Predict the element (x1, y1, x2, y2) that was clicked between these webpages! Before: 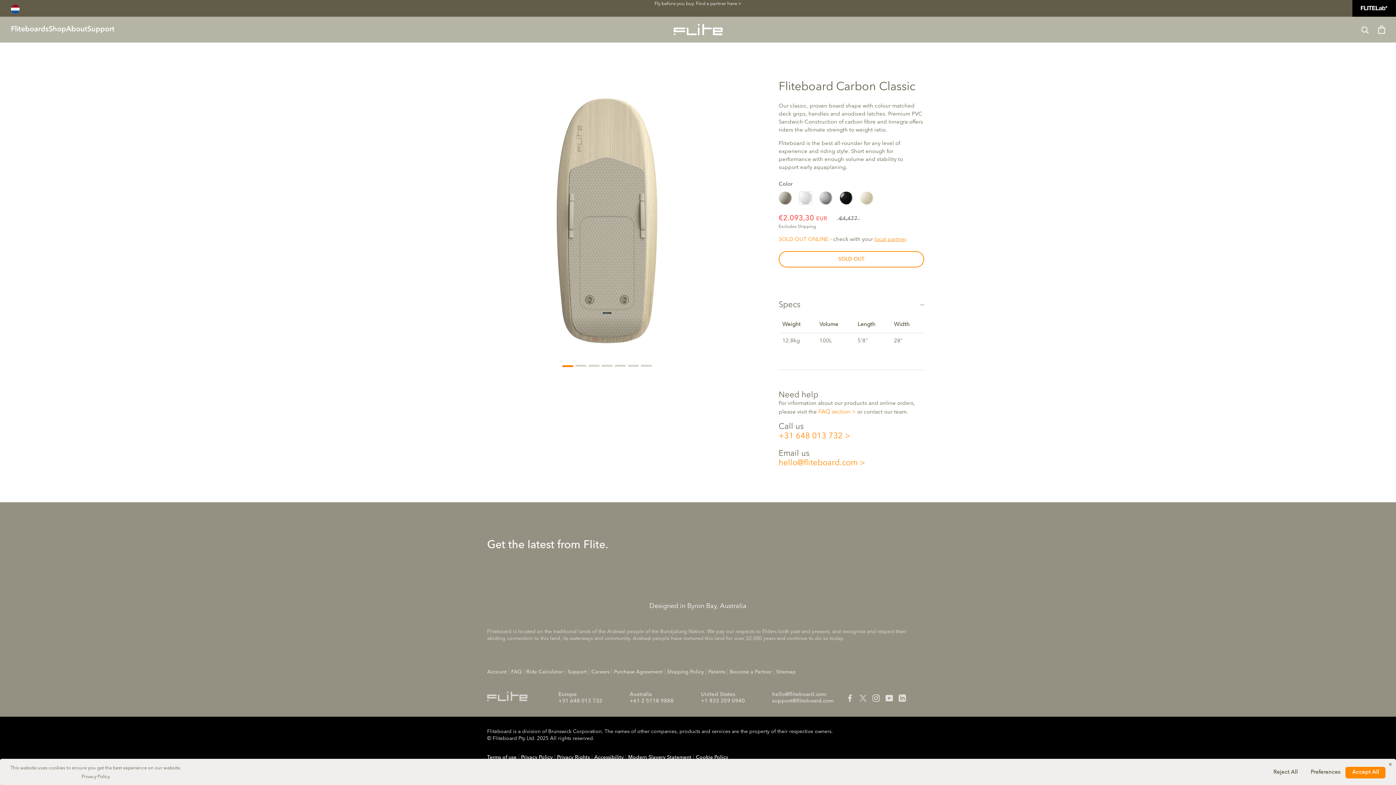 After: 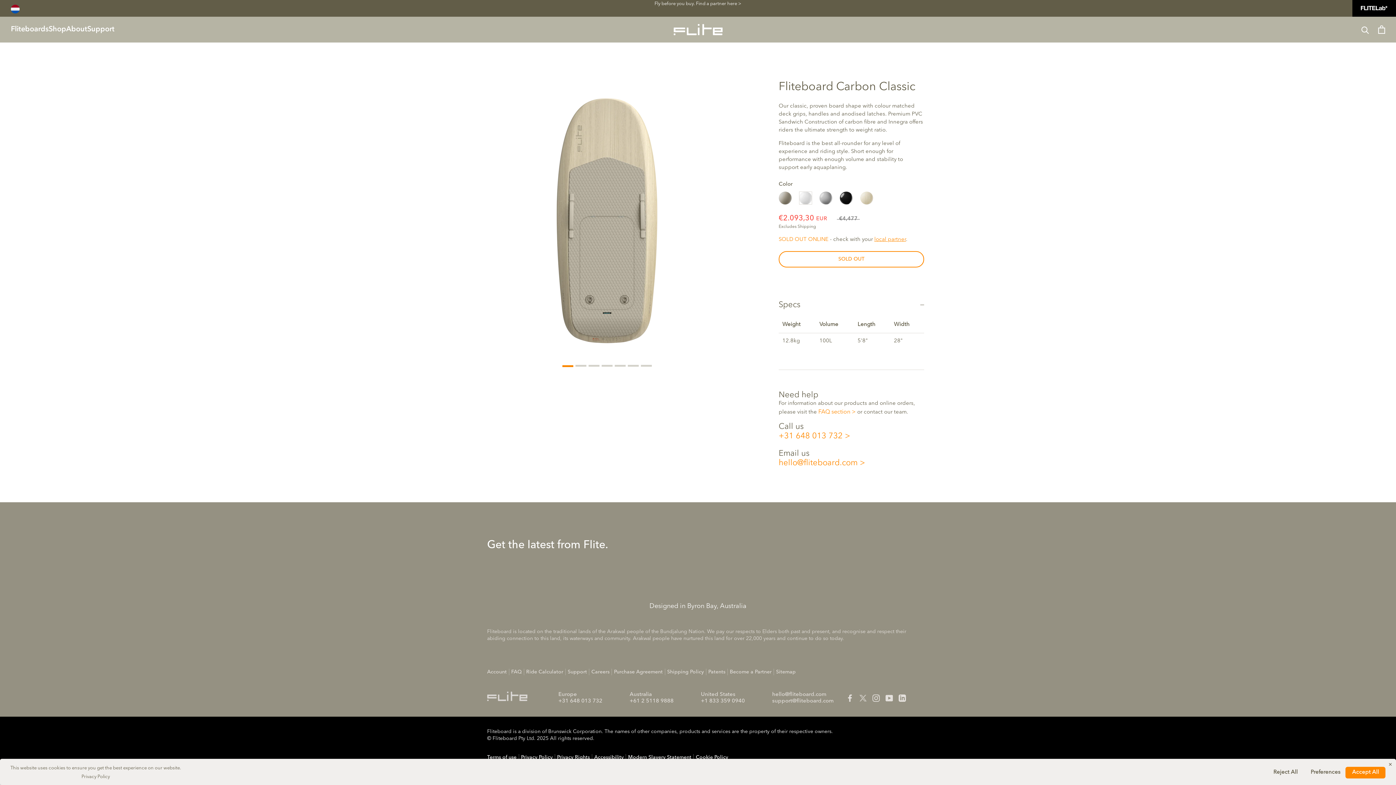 Action: bbox: (701, 698, 766, 704) label: +1 833 359 0940